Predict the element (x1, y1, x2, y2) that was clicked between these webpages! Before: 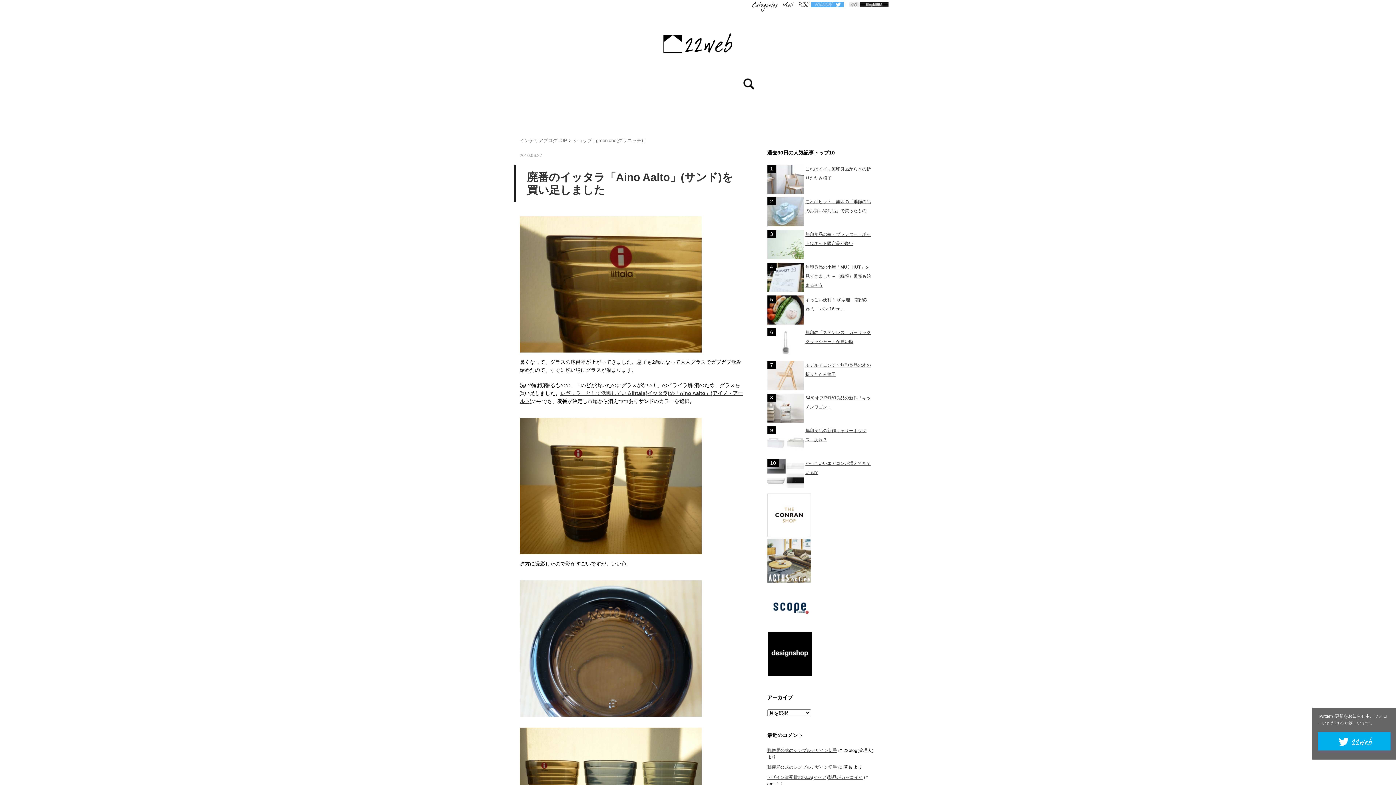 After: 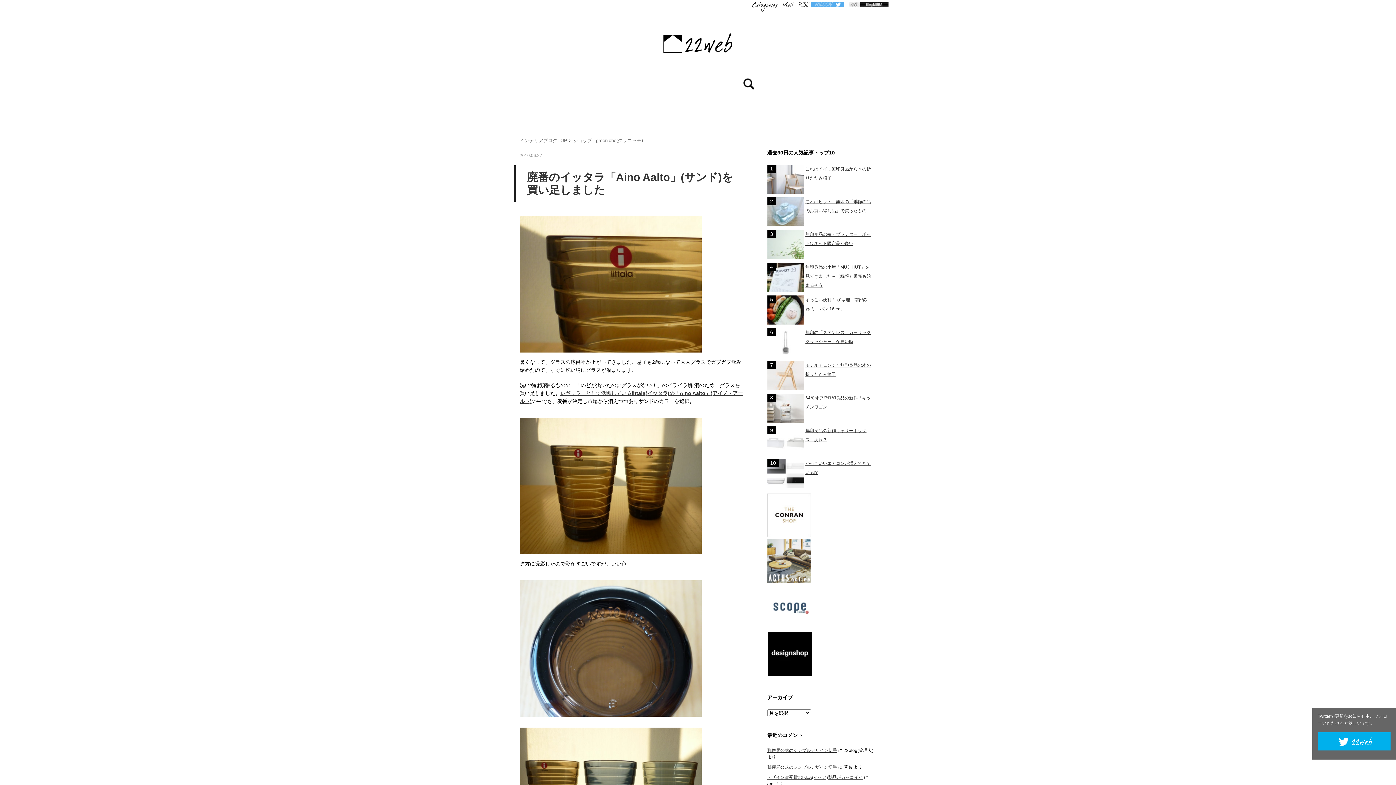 Action: bbox: (767, 622, 812, 627)